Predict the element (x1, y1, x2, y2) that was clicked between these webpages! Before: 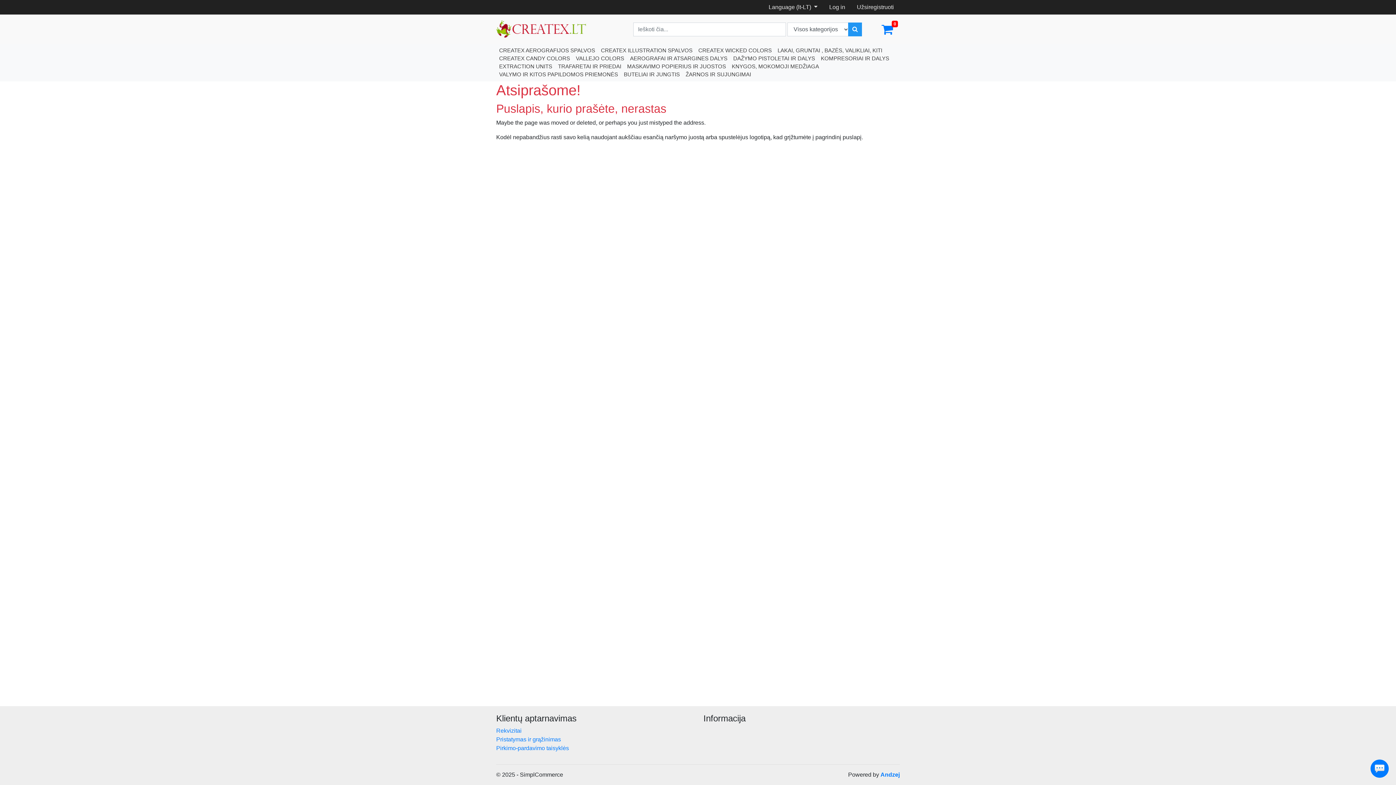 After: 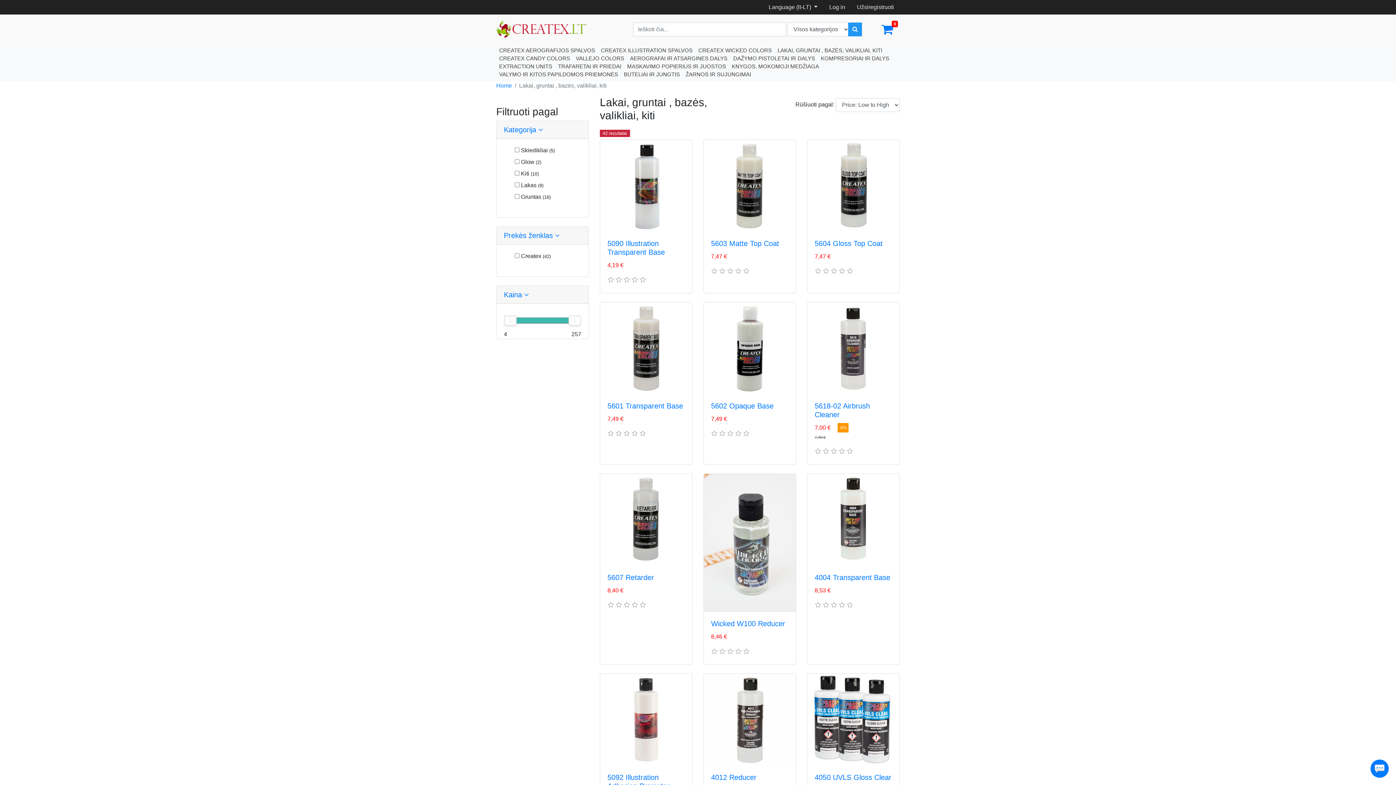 Action: label: LAKAI, GRUNTAI , BAZĖS, VALIKLIAI, KITI bbox: (774, 46, 885, 54)